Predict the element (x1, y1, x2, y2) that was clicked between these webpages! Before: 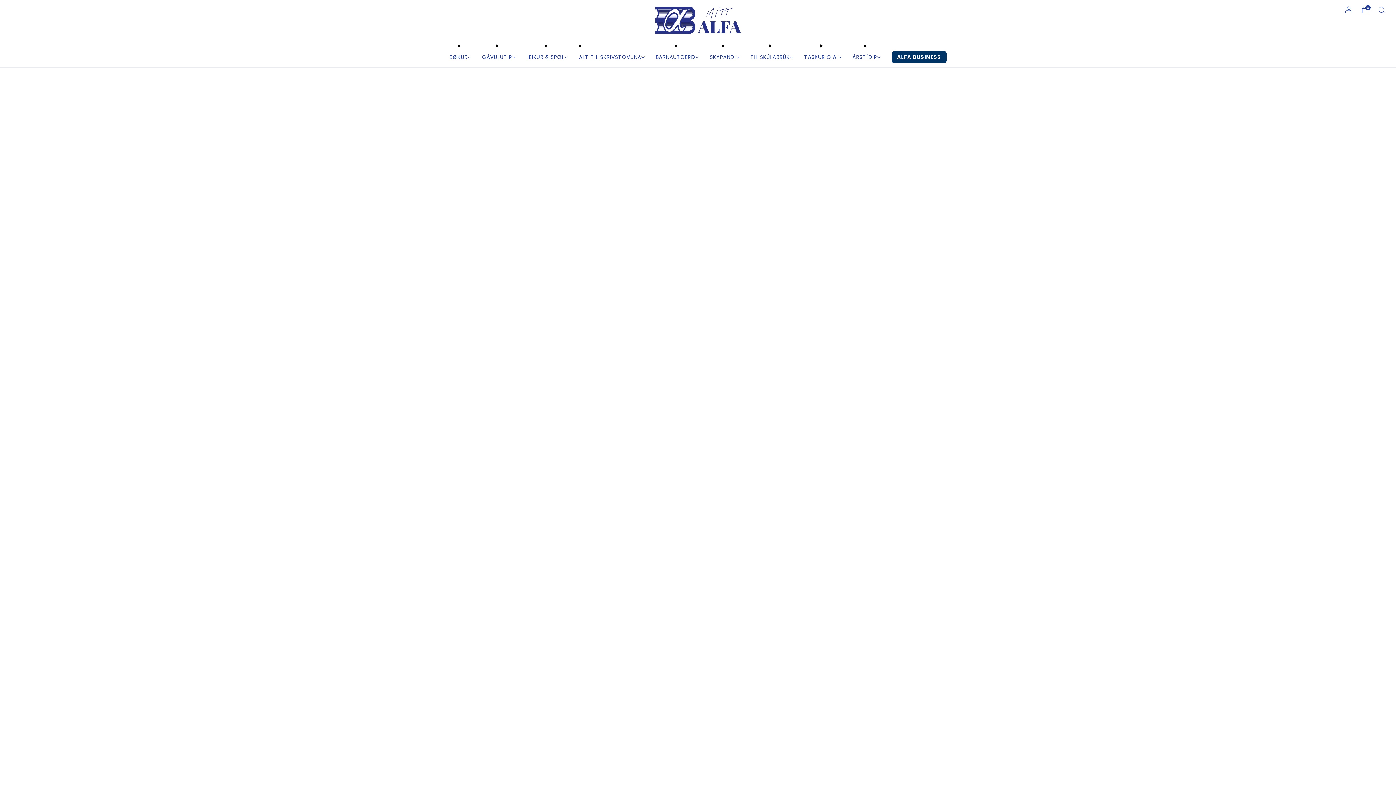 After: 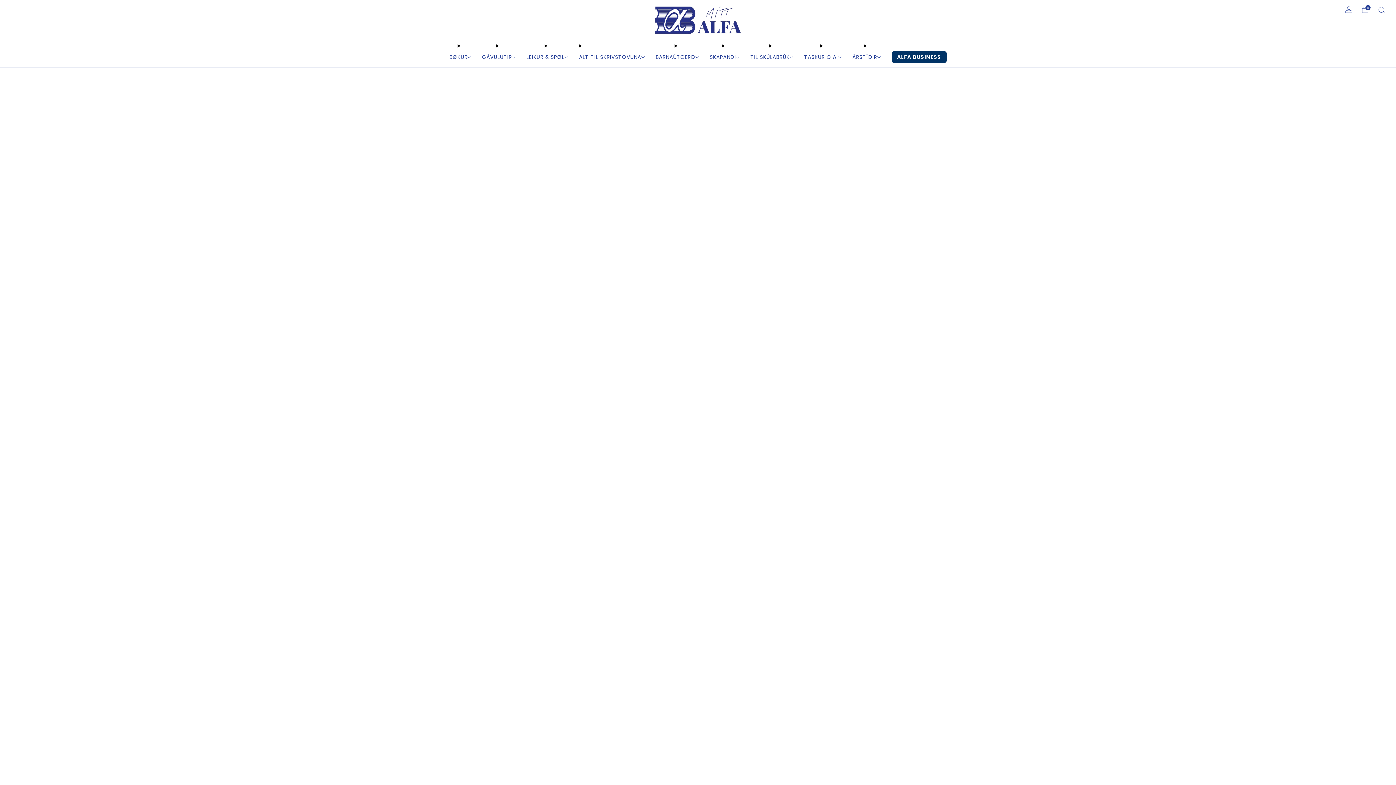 Action: bbox: (709, 51, 739, 62) label: SKAPANDI